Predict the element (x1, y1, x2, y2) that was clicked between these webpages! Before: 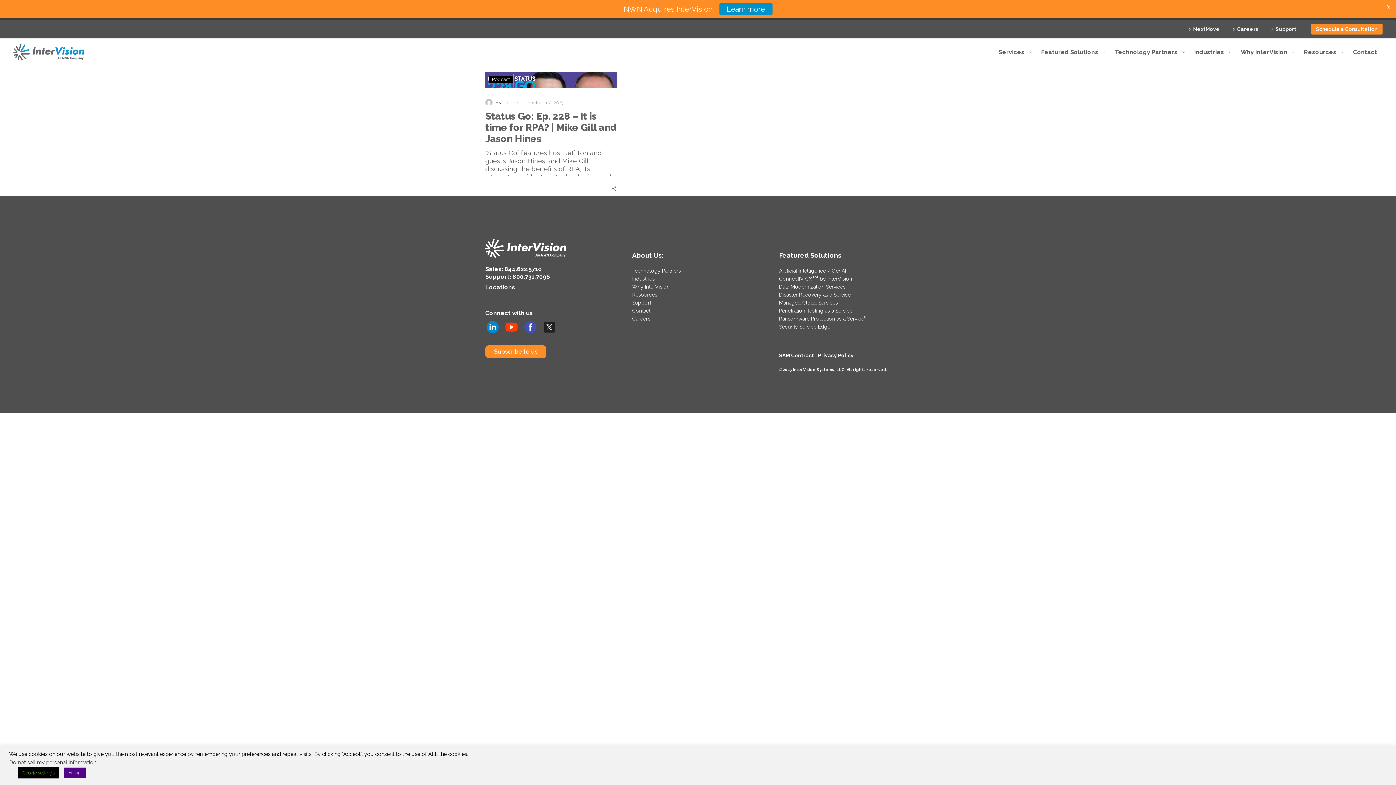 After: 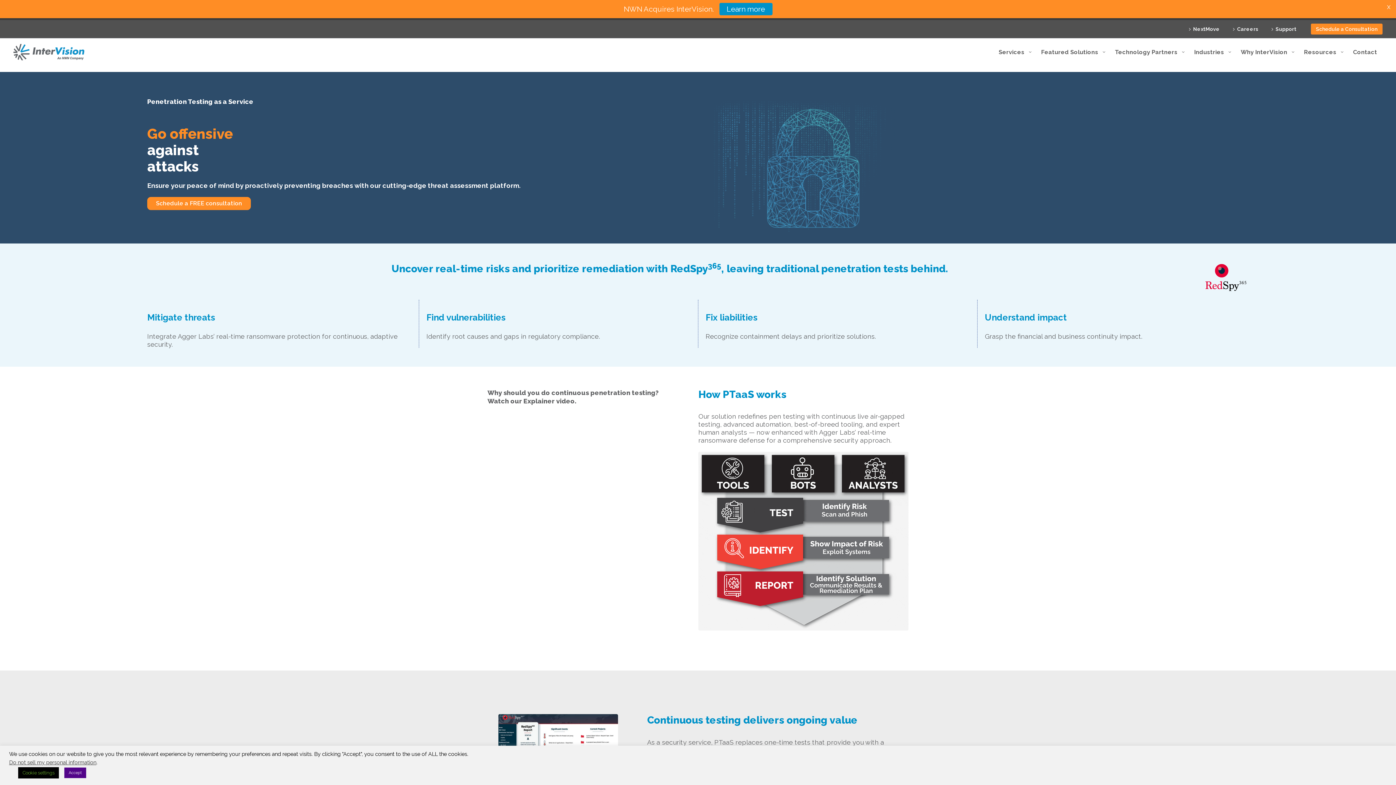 Action: bbox: (779, 307, 852, 313) label: Penetration Testing as a Service